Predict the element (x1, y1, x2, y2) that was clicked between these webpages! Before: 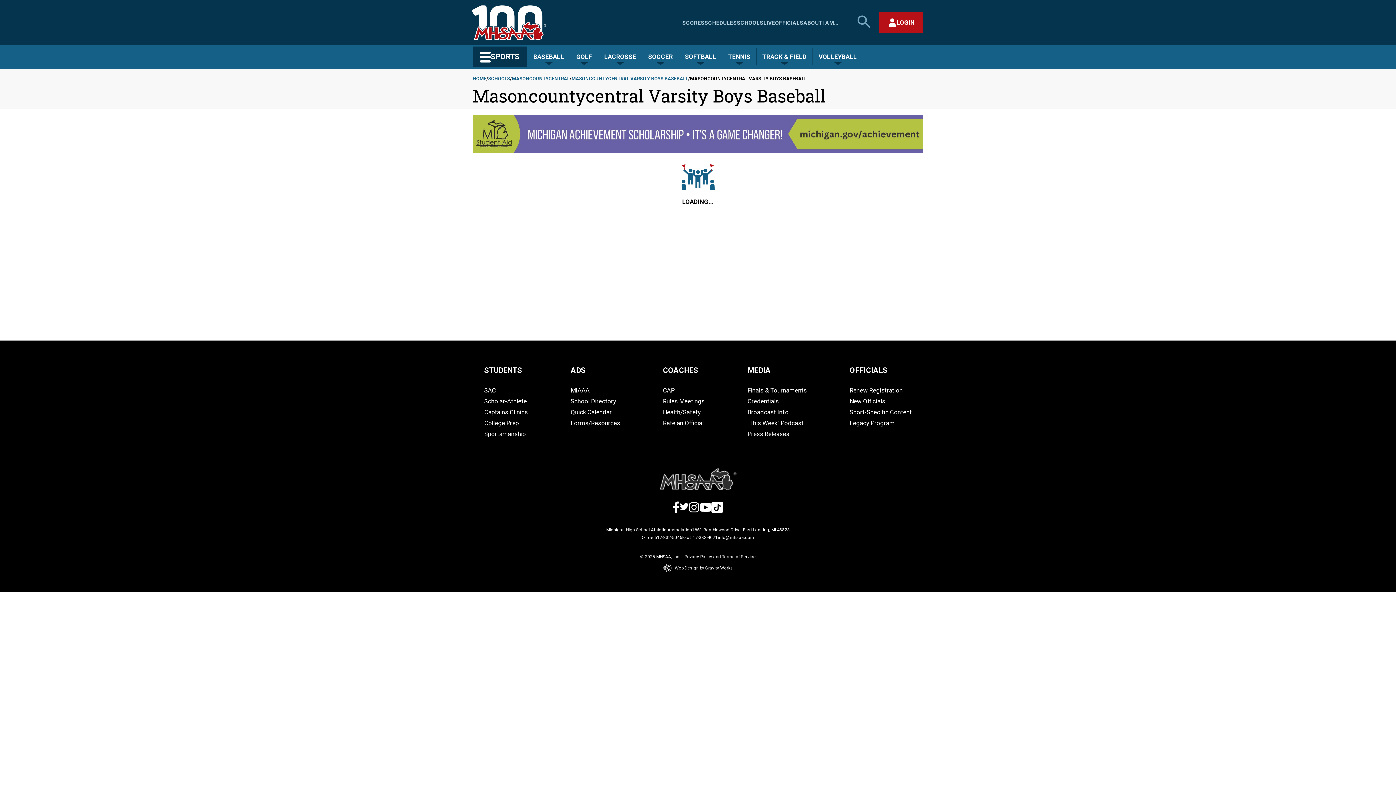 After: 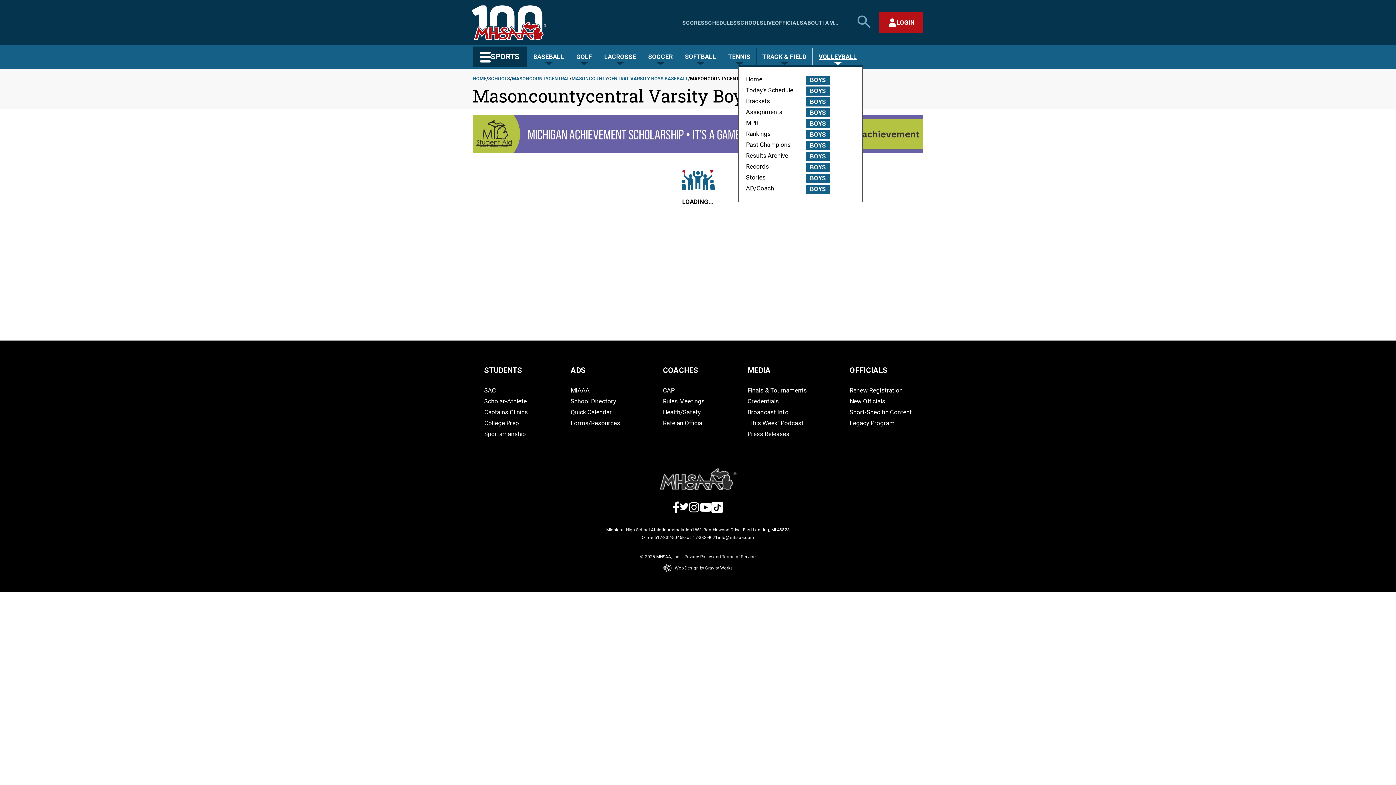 Action: label: VOLLEYBALL bbox: (813, 48, 862, 65)